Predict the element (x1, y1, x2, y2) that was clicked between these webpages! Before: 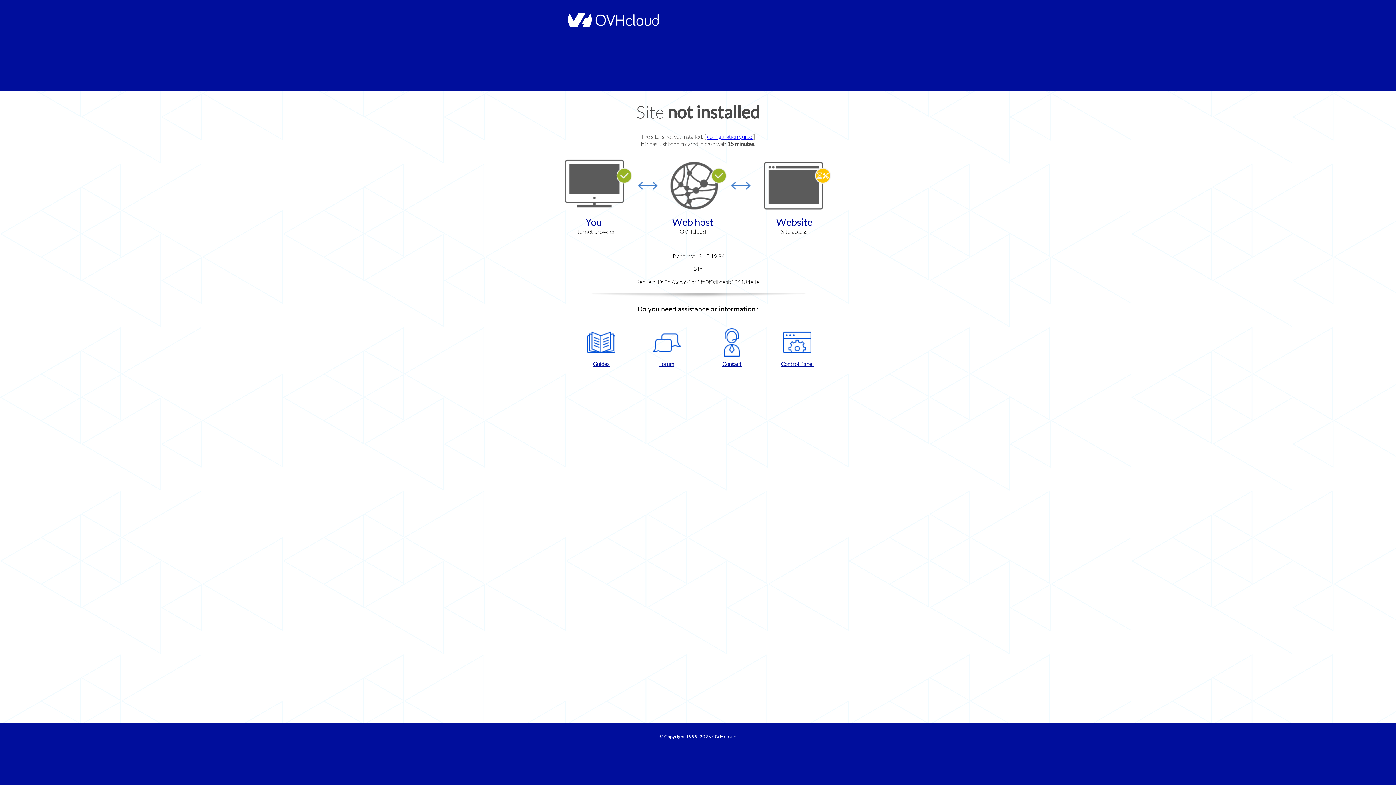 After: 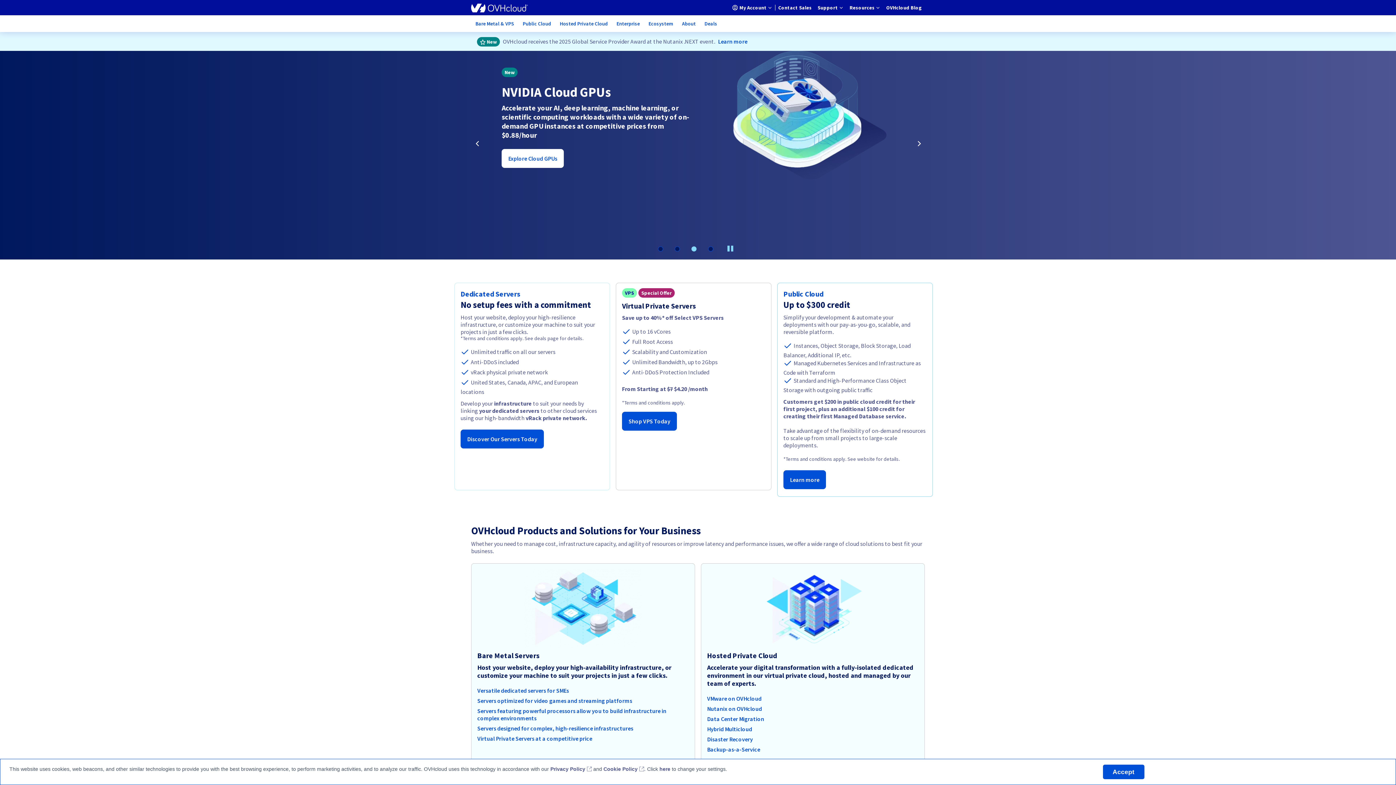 Action: label: OVHcloud bbox: (712, 734, 736, 740)